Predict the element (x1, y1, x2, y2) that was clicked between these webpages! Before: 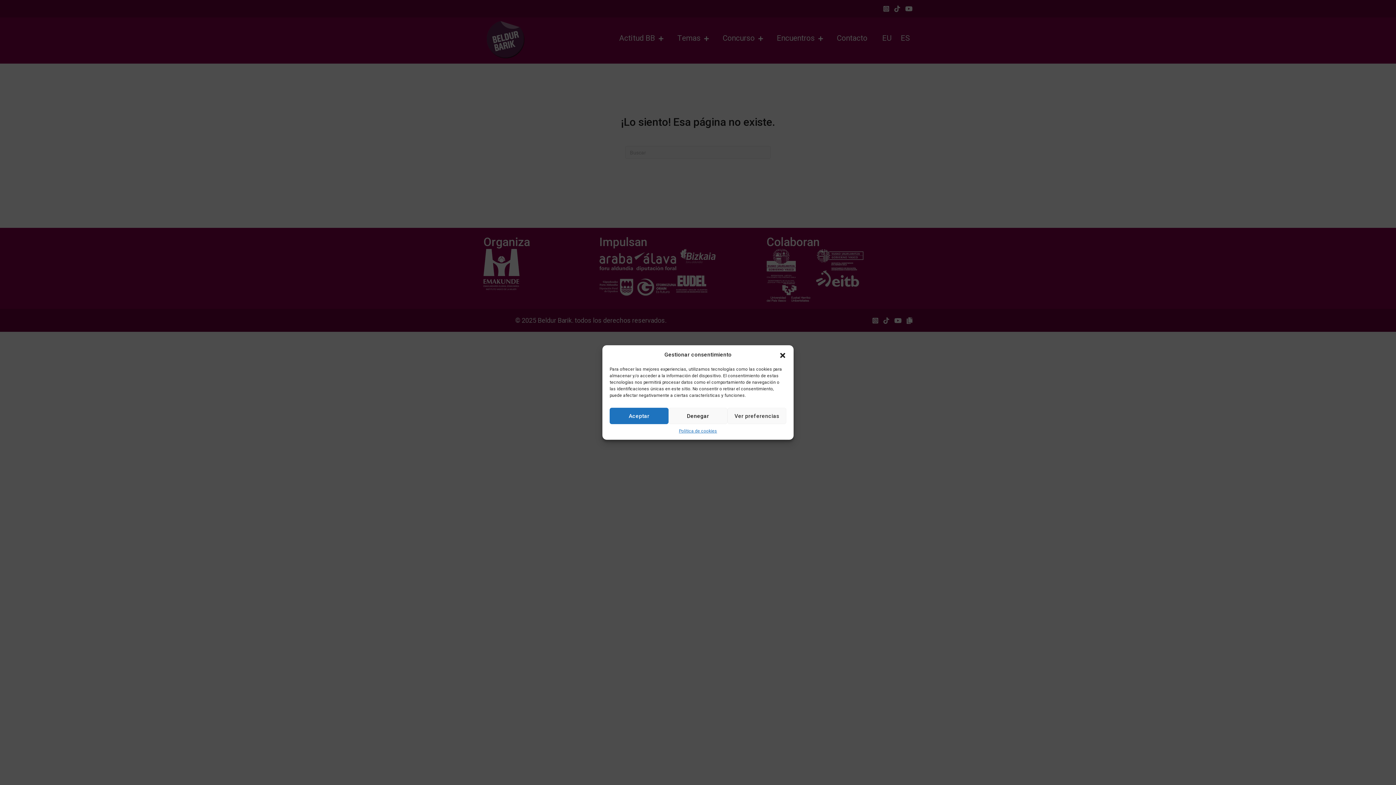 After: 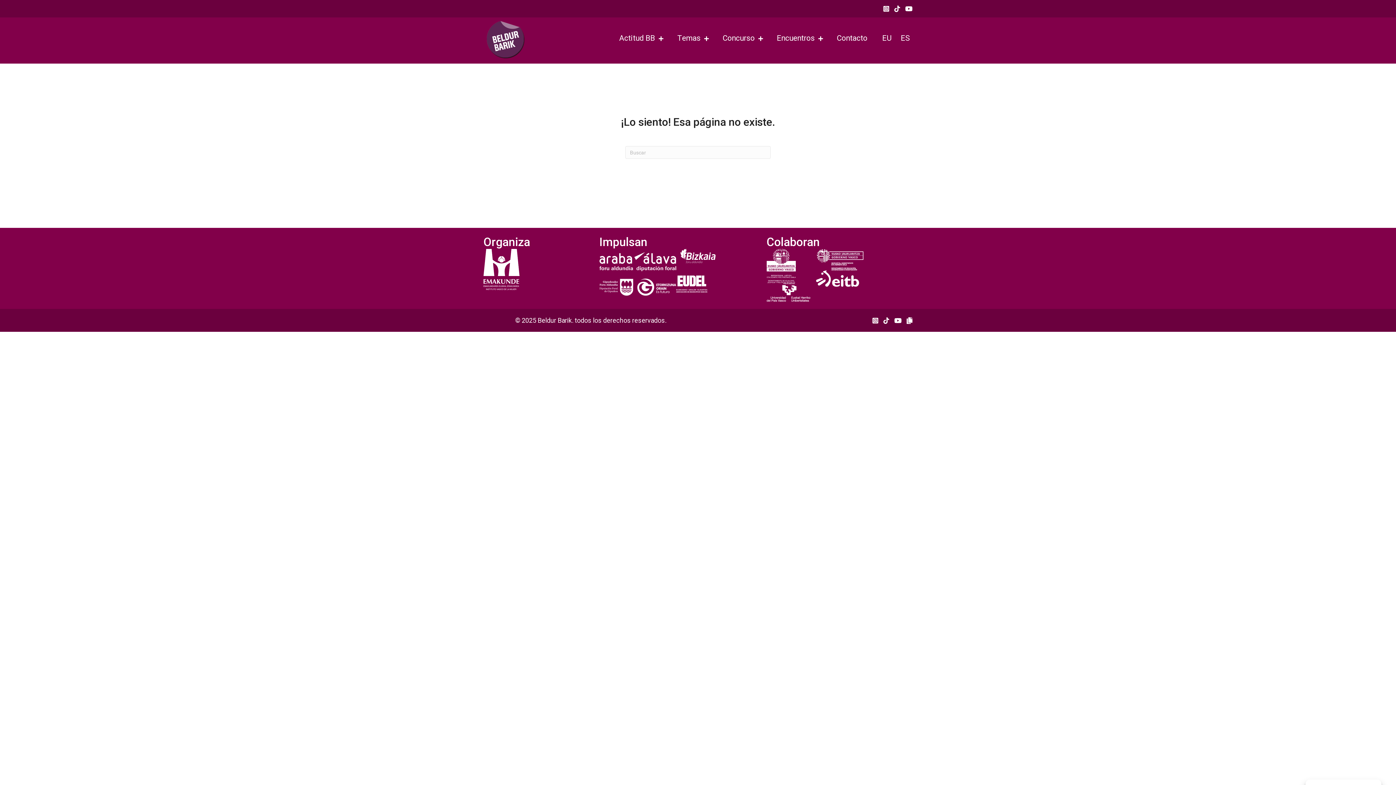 Action: bbox: (609, 408, 668, 424) label: Aceptar